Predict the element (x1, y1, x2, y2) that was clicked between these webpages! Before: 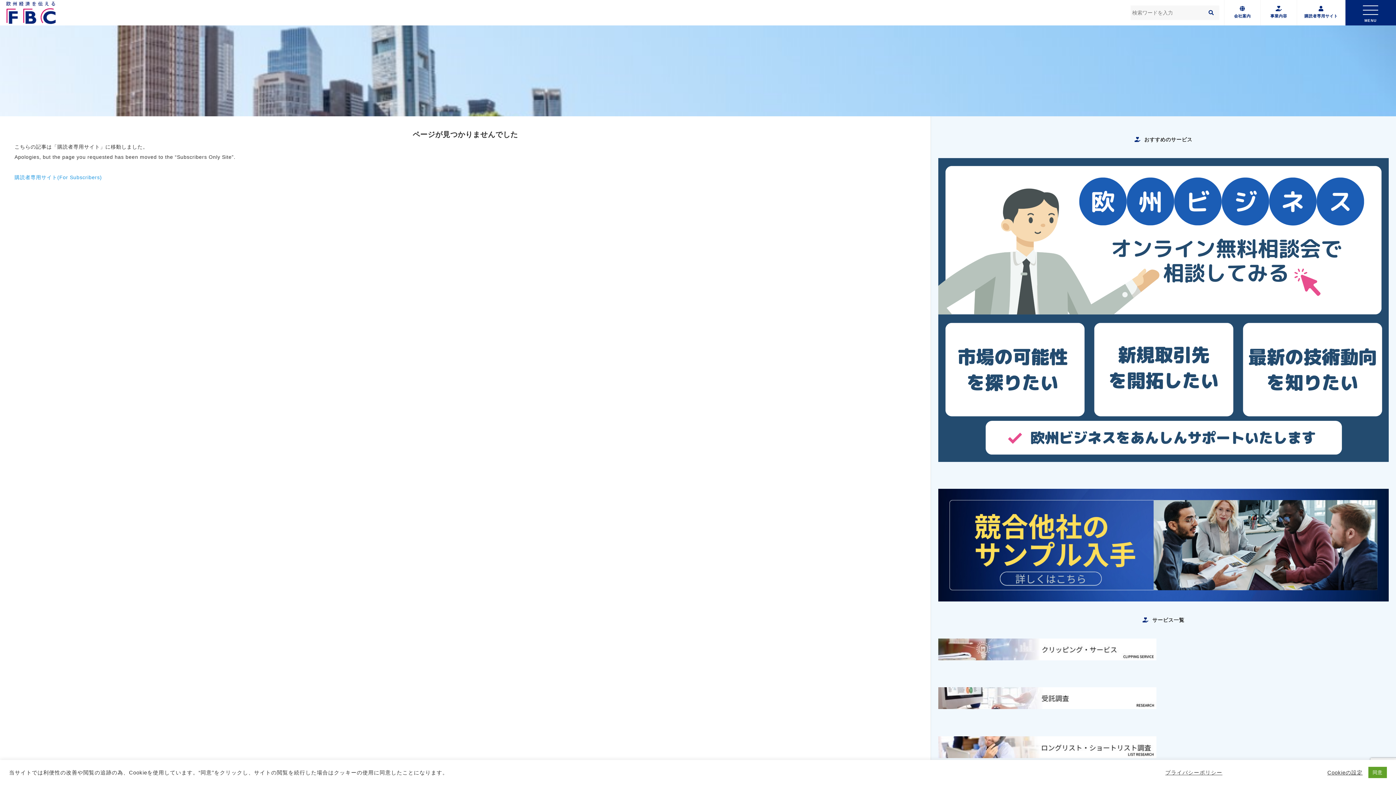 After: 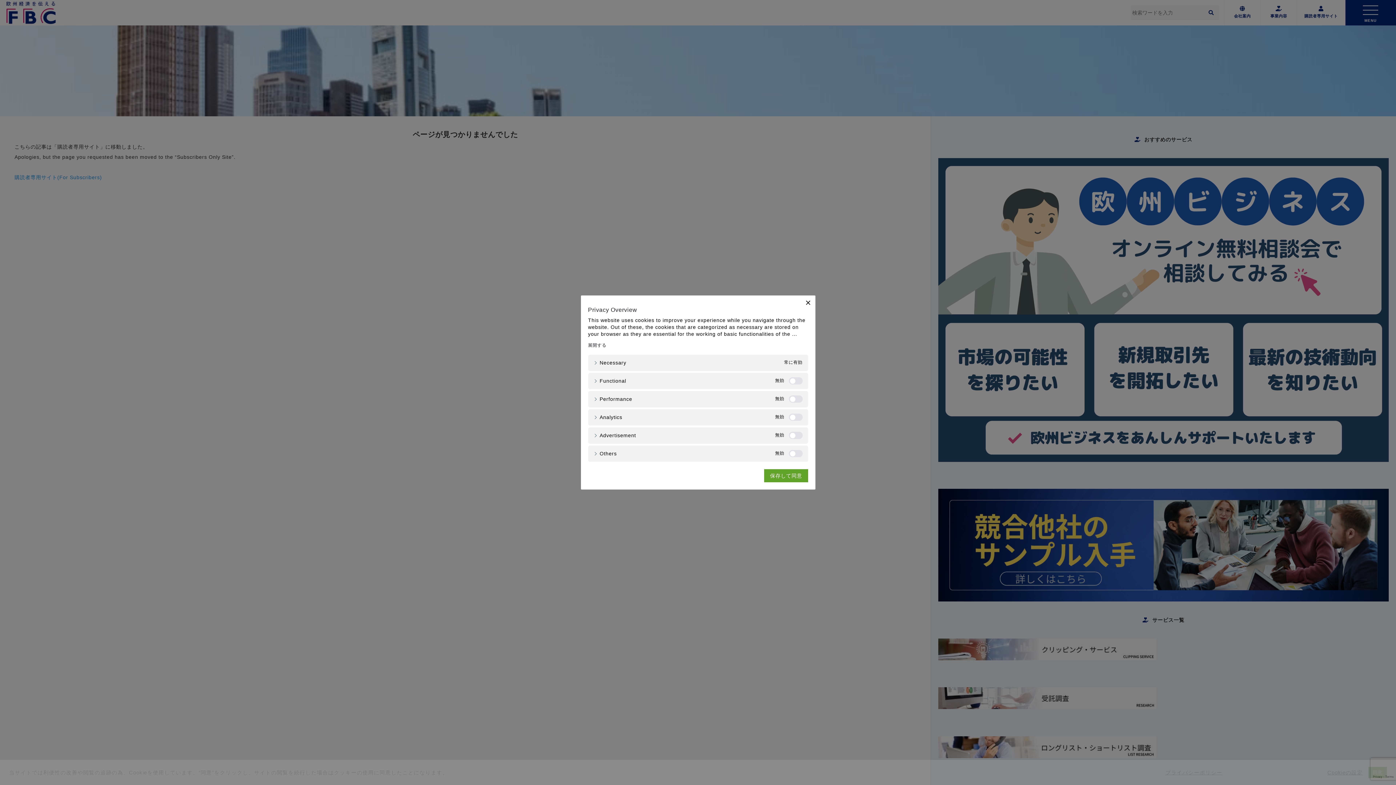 Action: bbox: (1327, 769, 1363, 776) label: Cookieの設定